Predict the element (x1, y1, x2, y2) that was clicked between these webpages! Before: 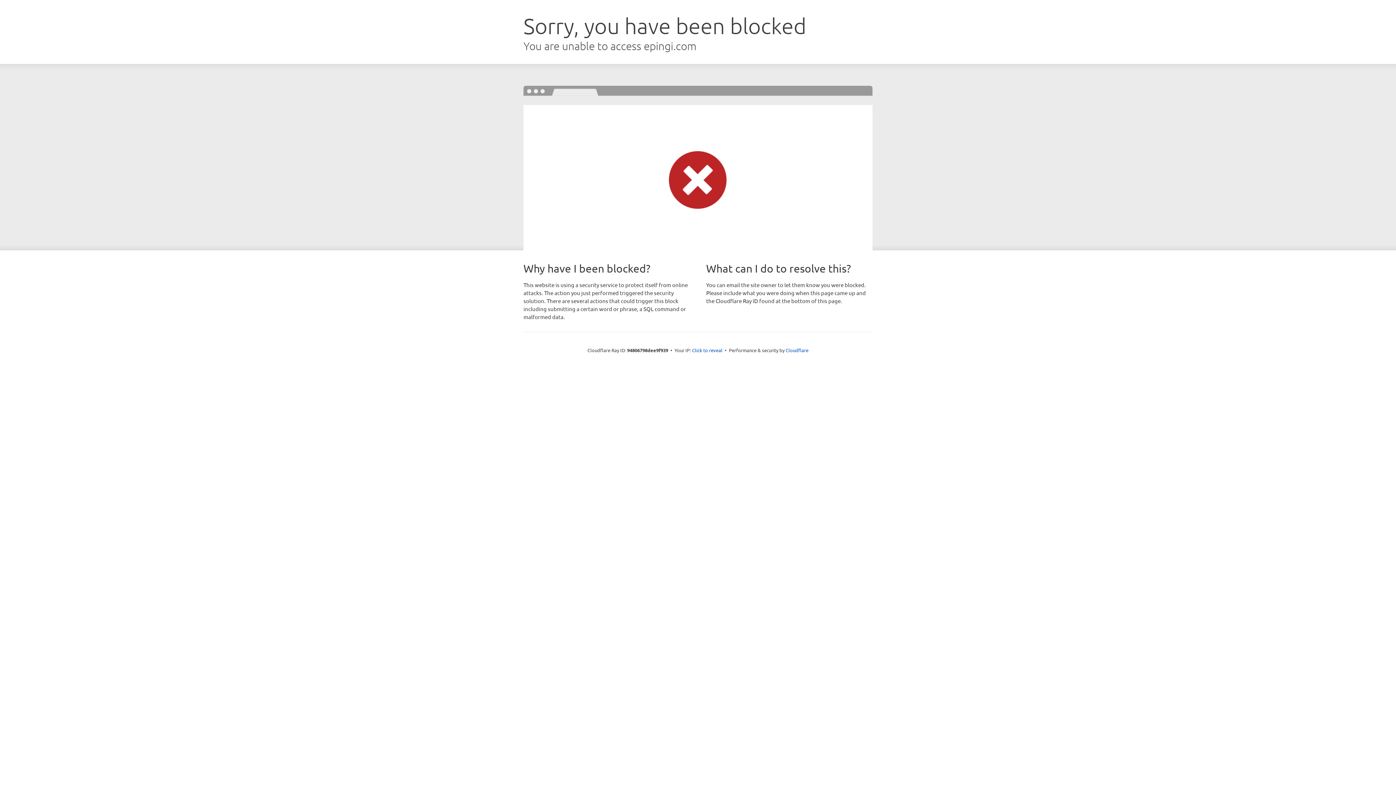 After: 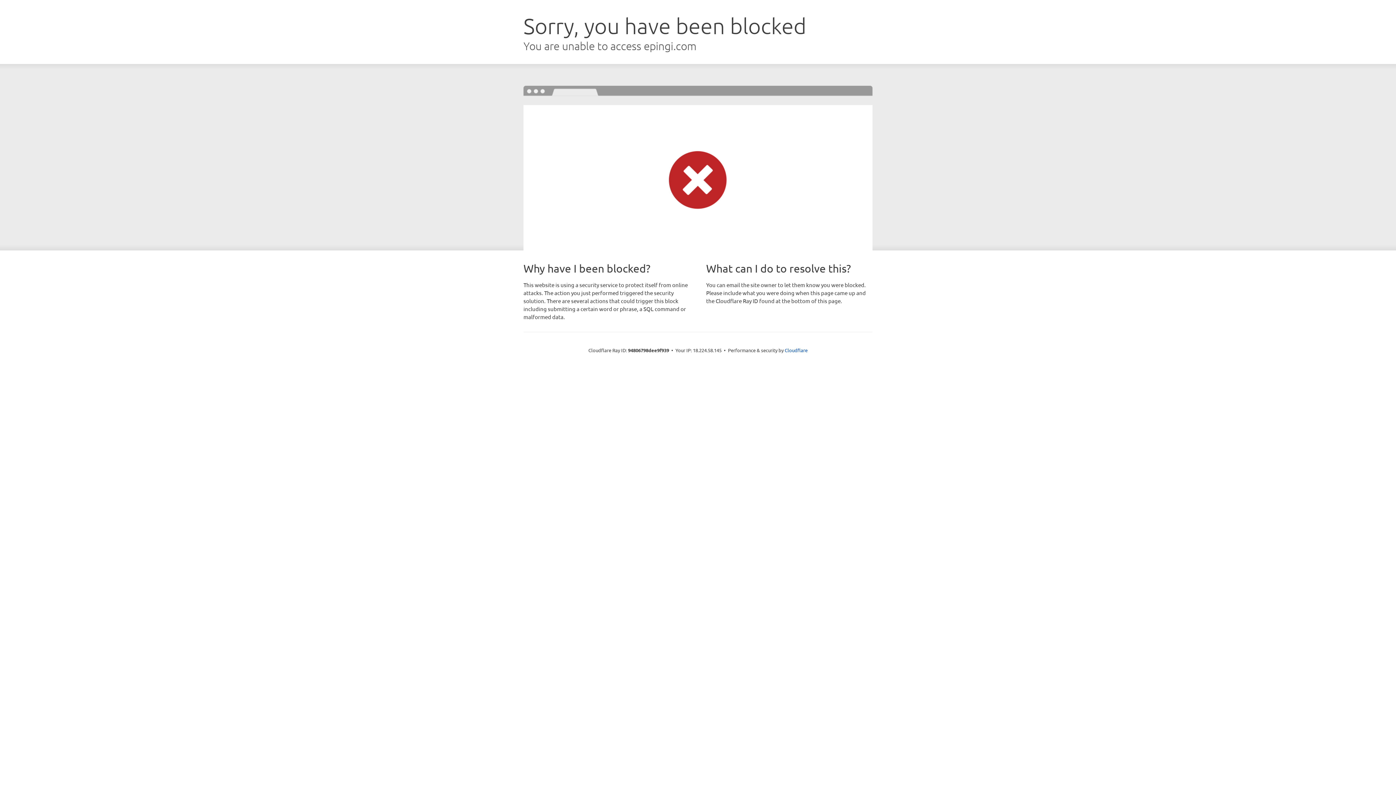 Action: bbox: (692, 346, 722, 353) label: Click to reveal